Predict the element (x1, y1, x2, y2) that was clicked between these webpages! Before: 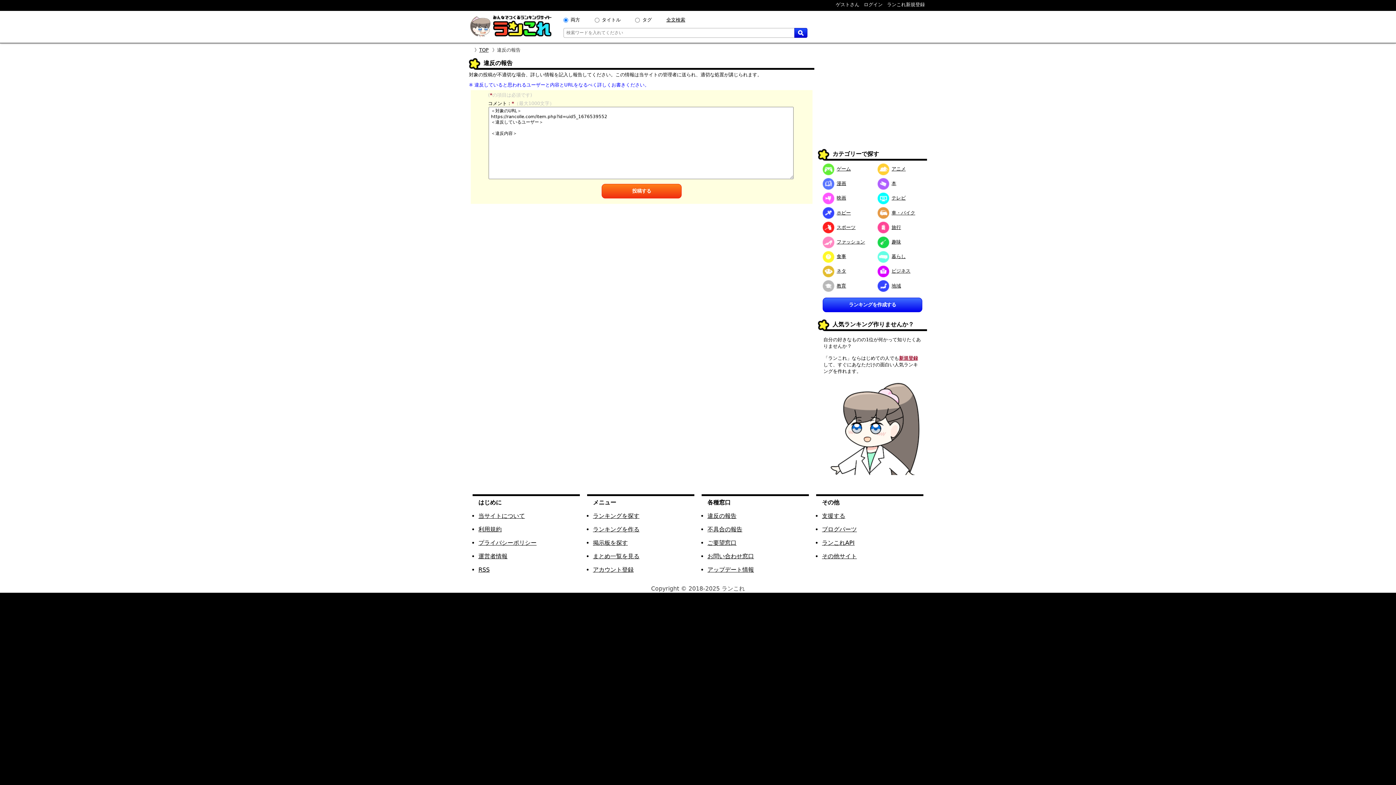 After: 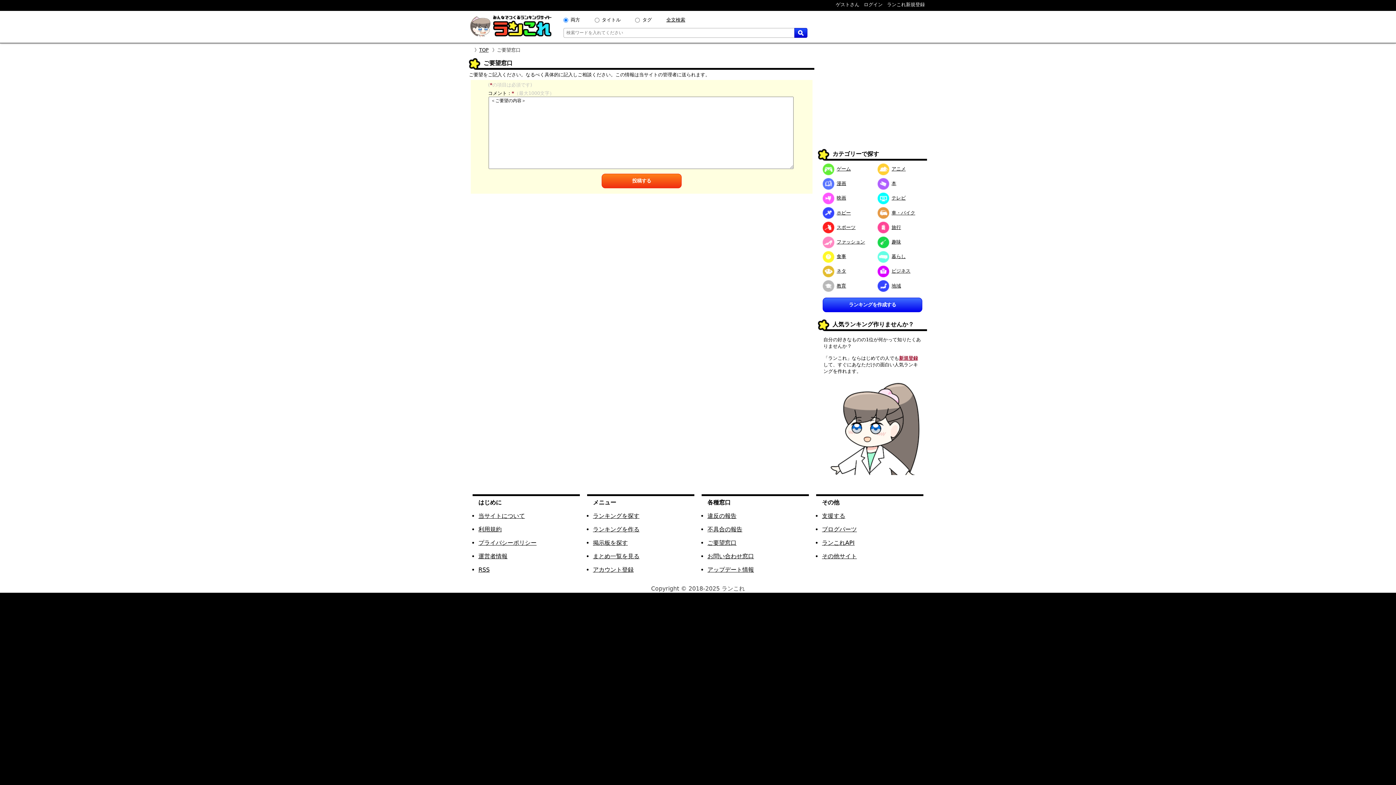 Action: bbox: (707, 539, 736, 546) label: ご要望窓口